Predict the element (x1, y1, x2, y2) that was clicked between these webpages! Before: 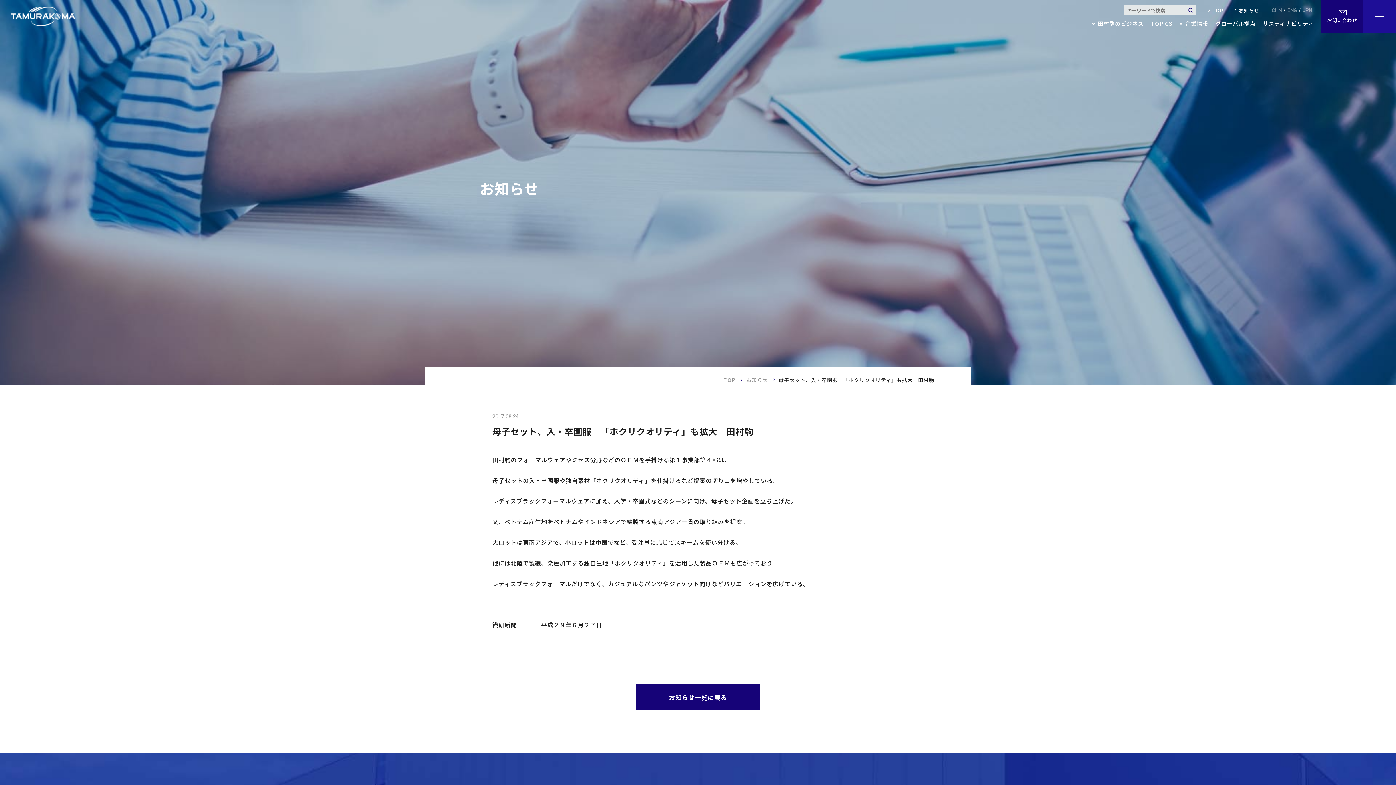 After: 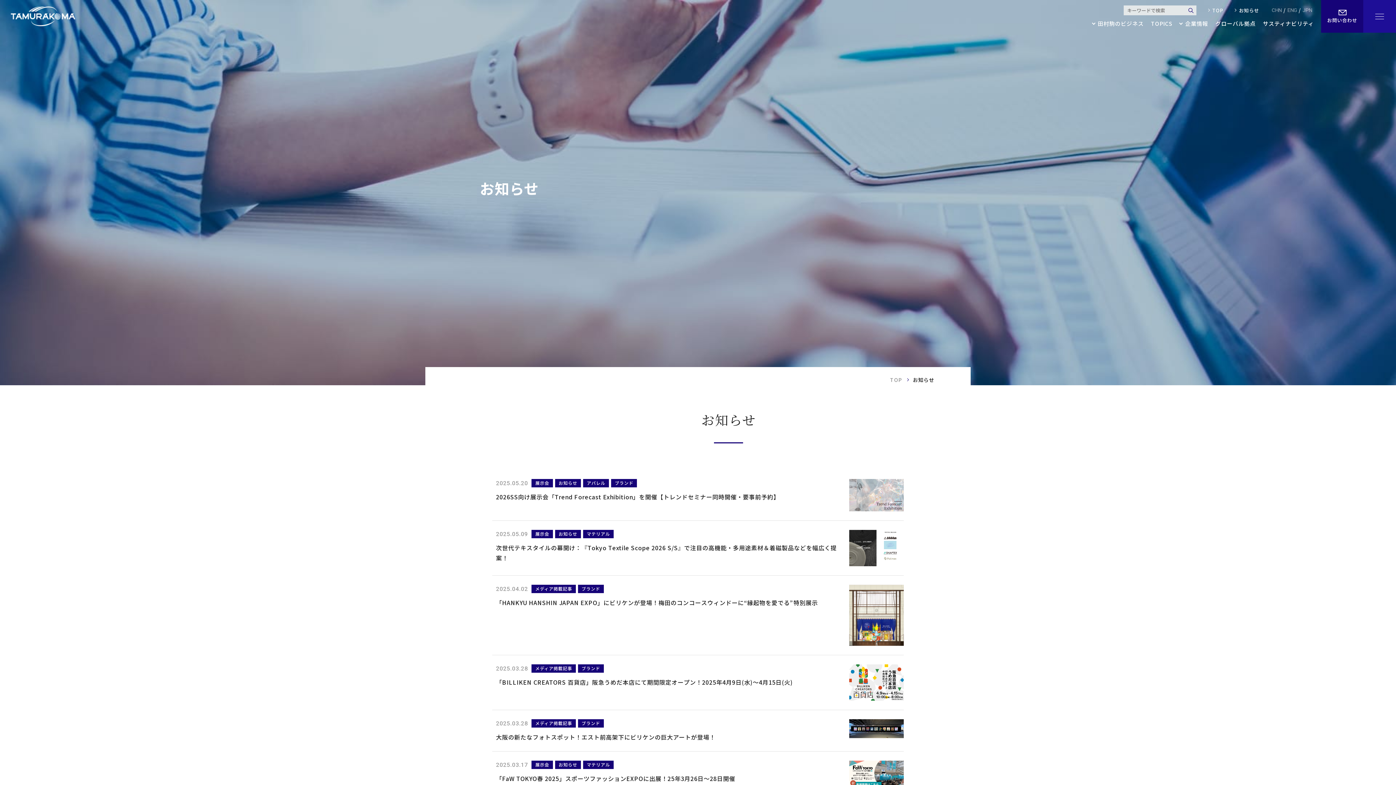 Action: label: お知らせ bbox: (1234, 7, 1259, 12)